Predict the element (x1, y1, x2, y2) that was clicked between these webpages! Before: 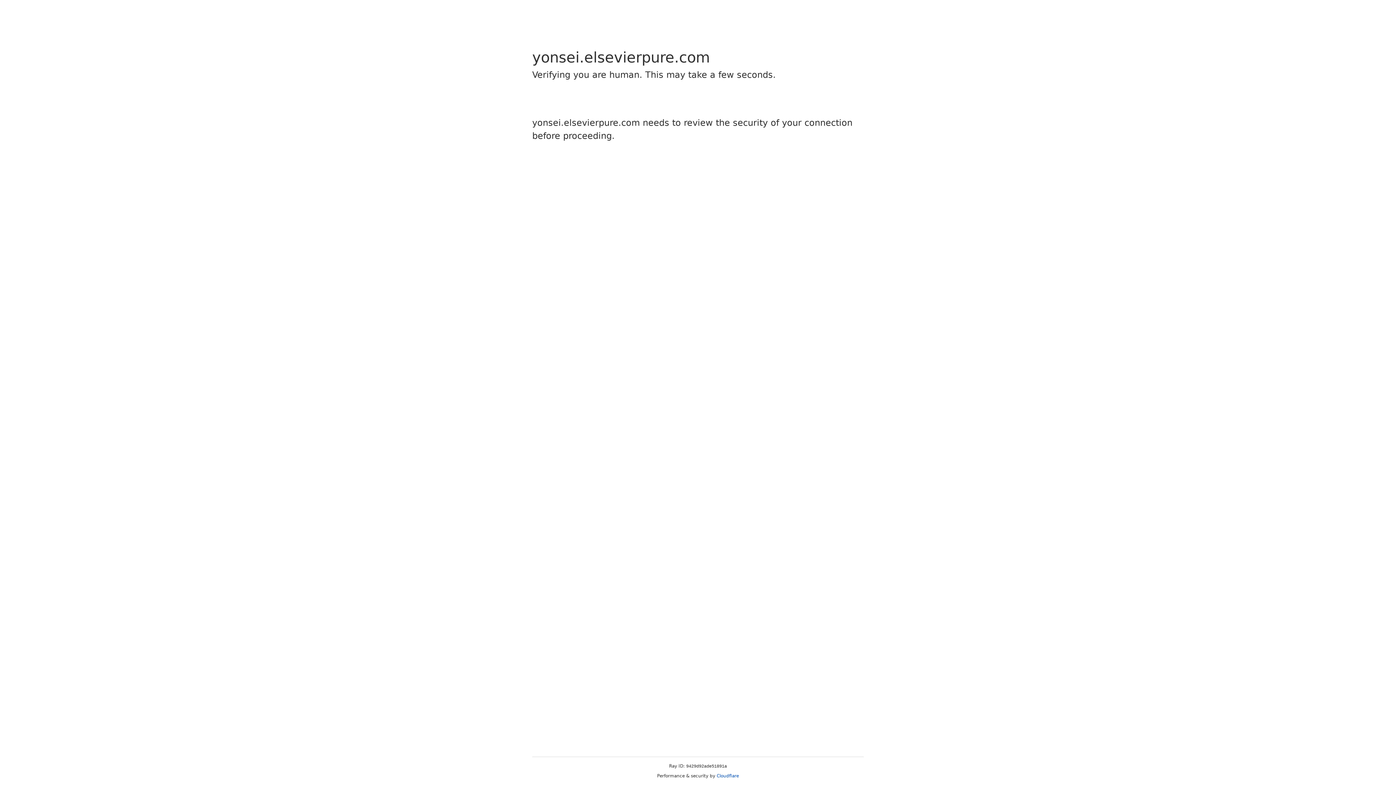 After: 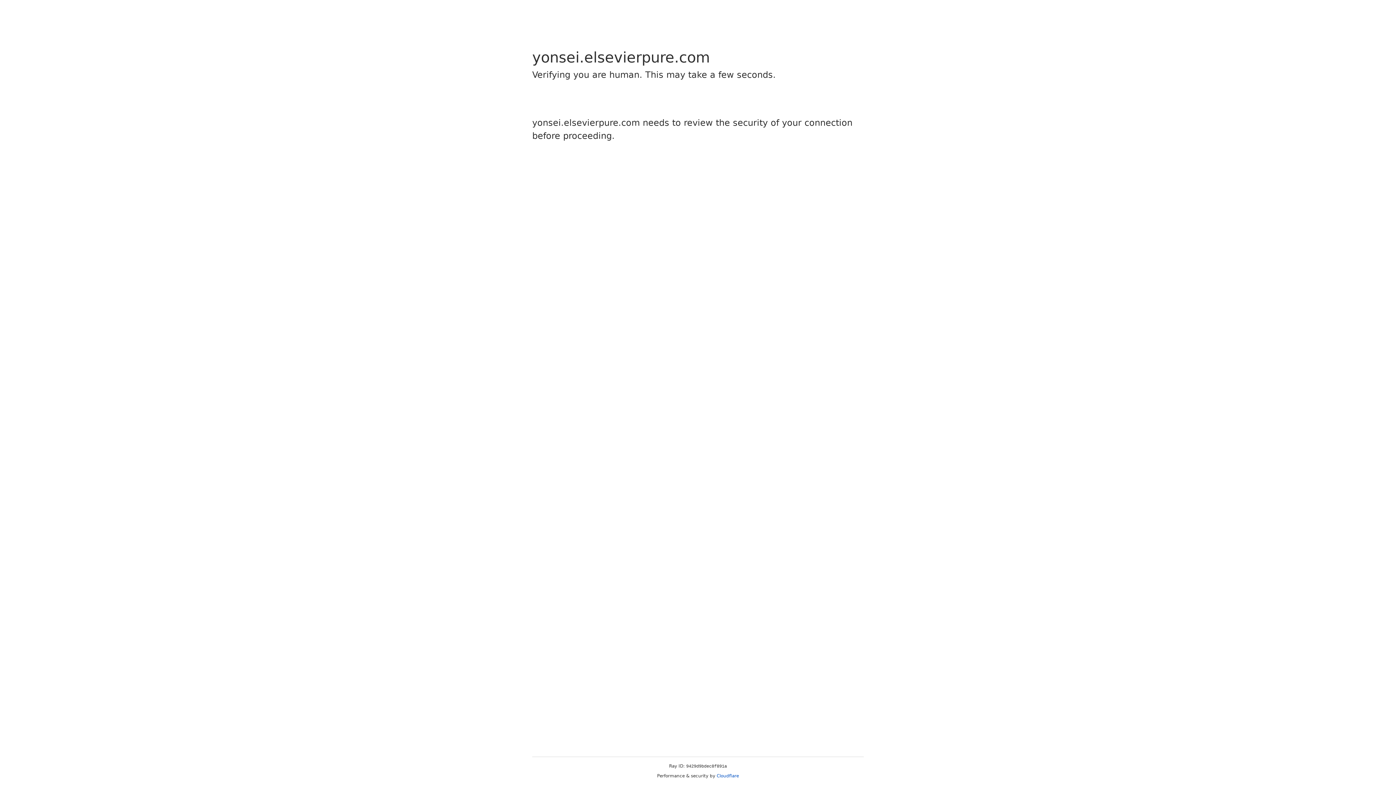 Action: label: Cloudflare bbox: (716, 773, 739, 778)